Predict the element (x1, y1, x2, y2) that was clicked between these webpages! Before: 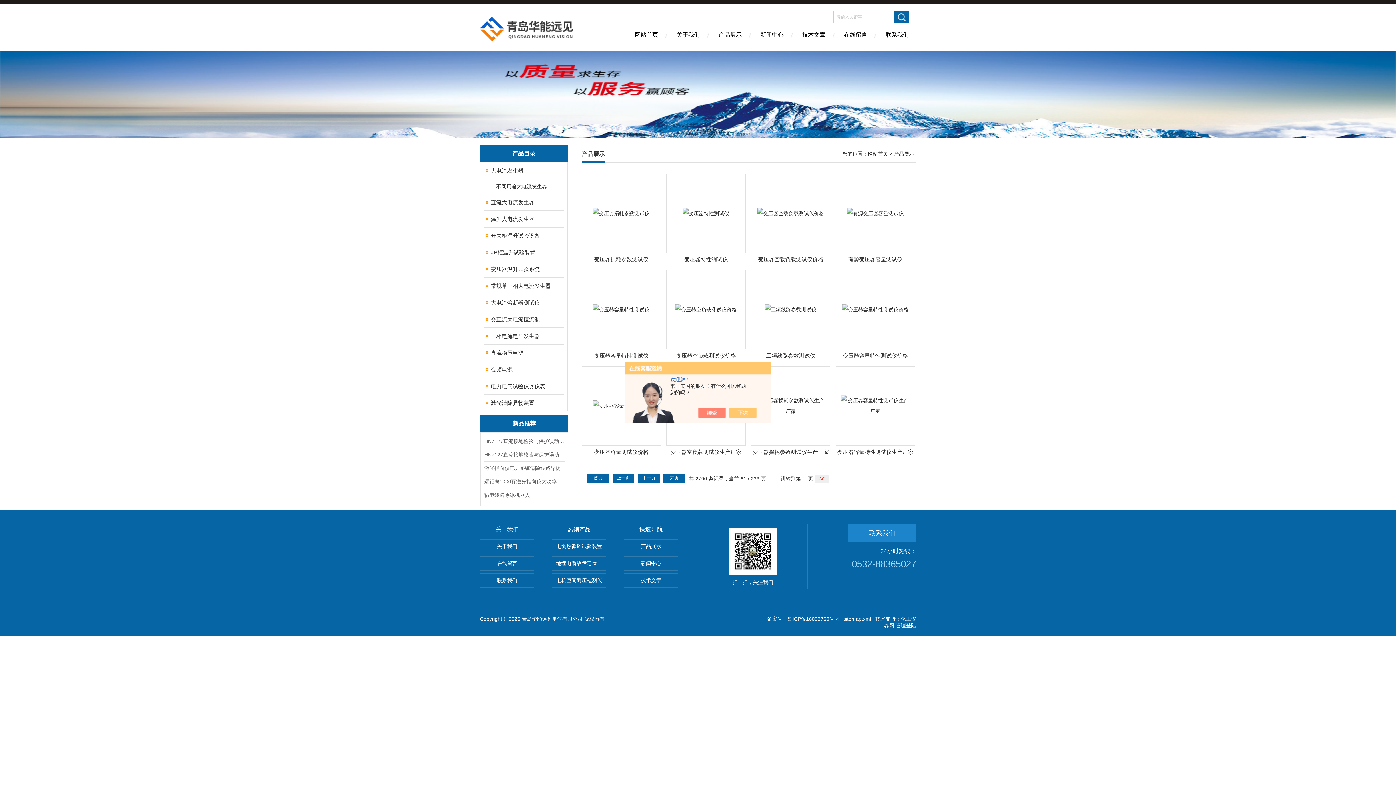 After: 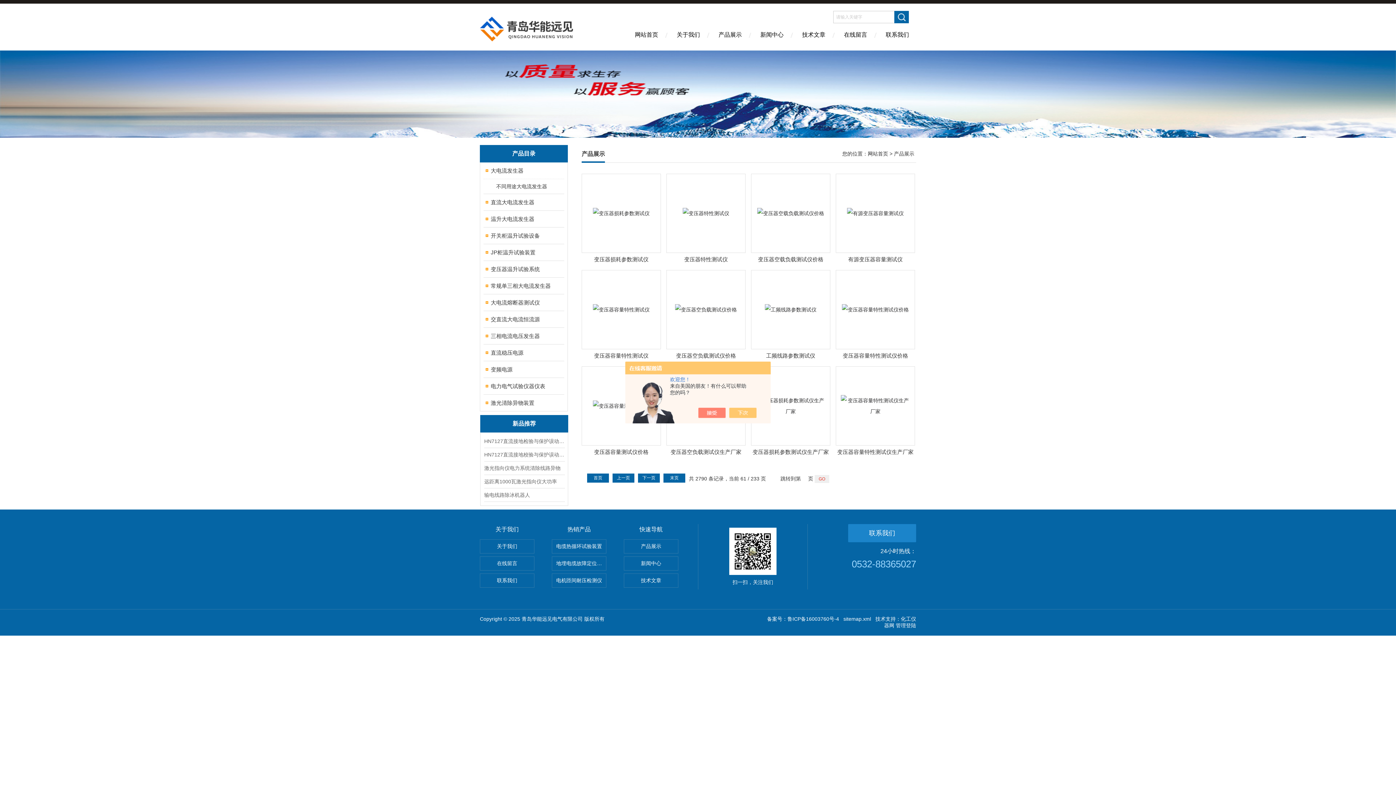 Action: label: sitemap.xml bbox: (843, 616, 871, 622)